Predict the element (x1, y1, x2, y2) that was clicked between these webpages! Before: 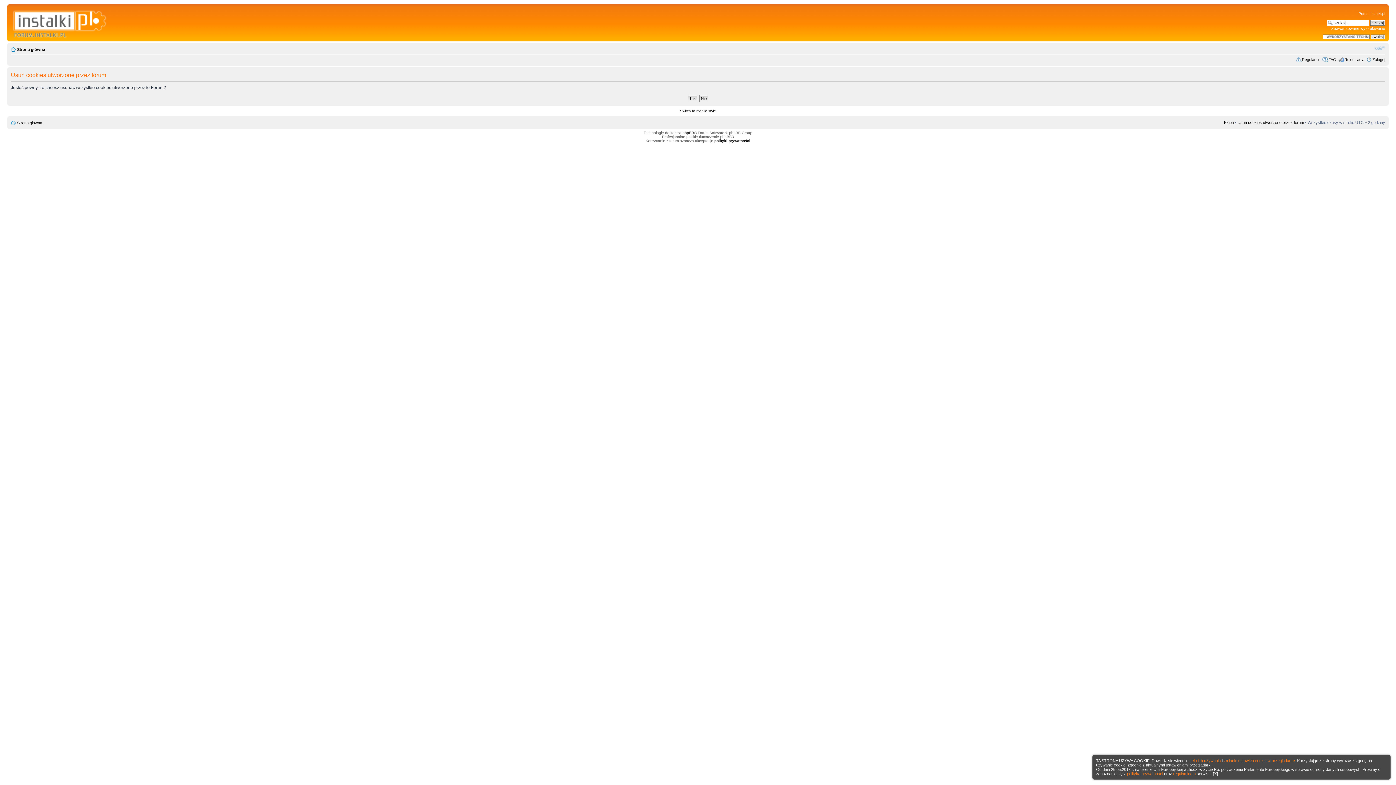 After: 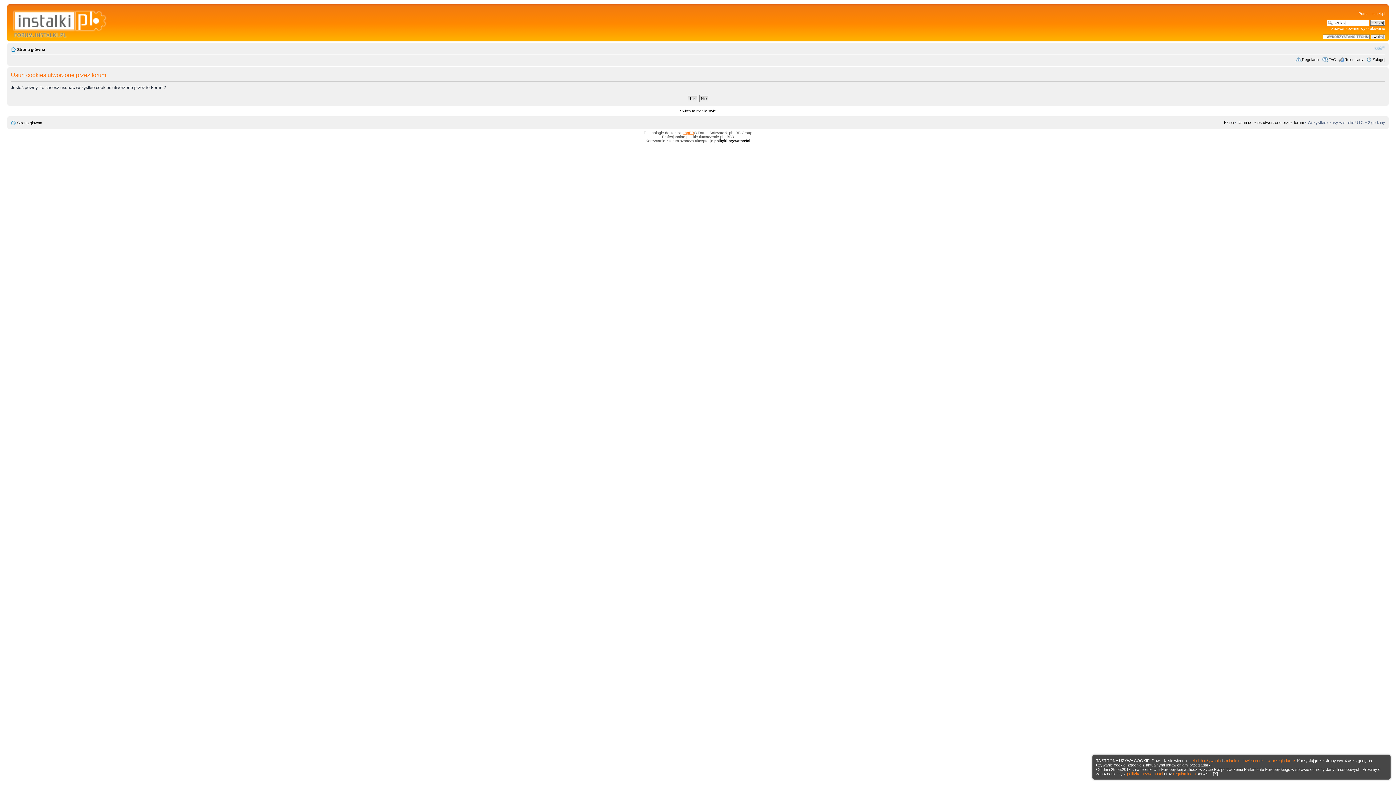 Action: bbox: (682, 130, 694, 134) label: phpBB